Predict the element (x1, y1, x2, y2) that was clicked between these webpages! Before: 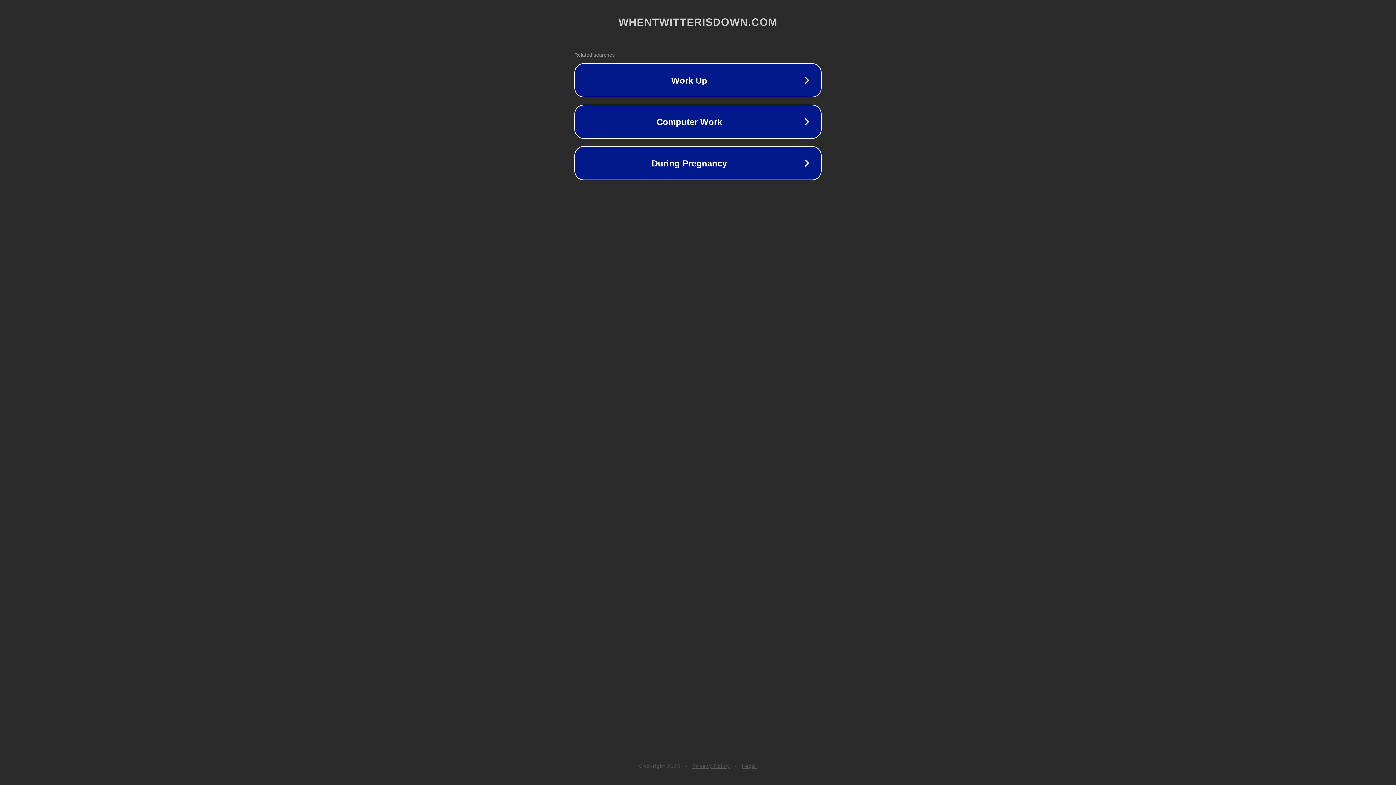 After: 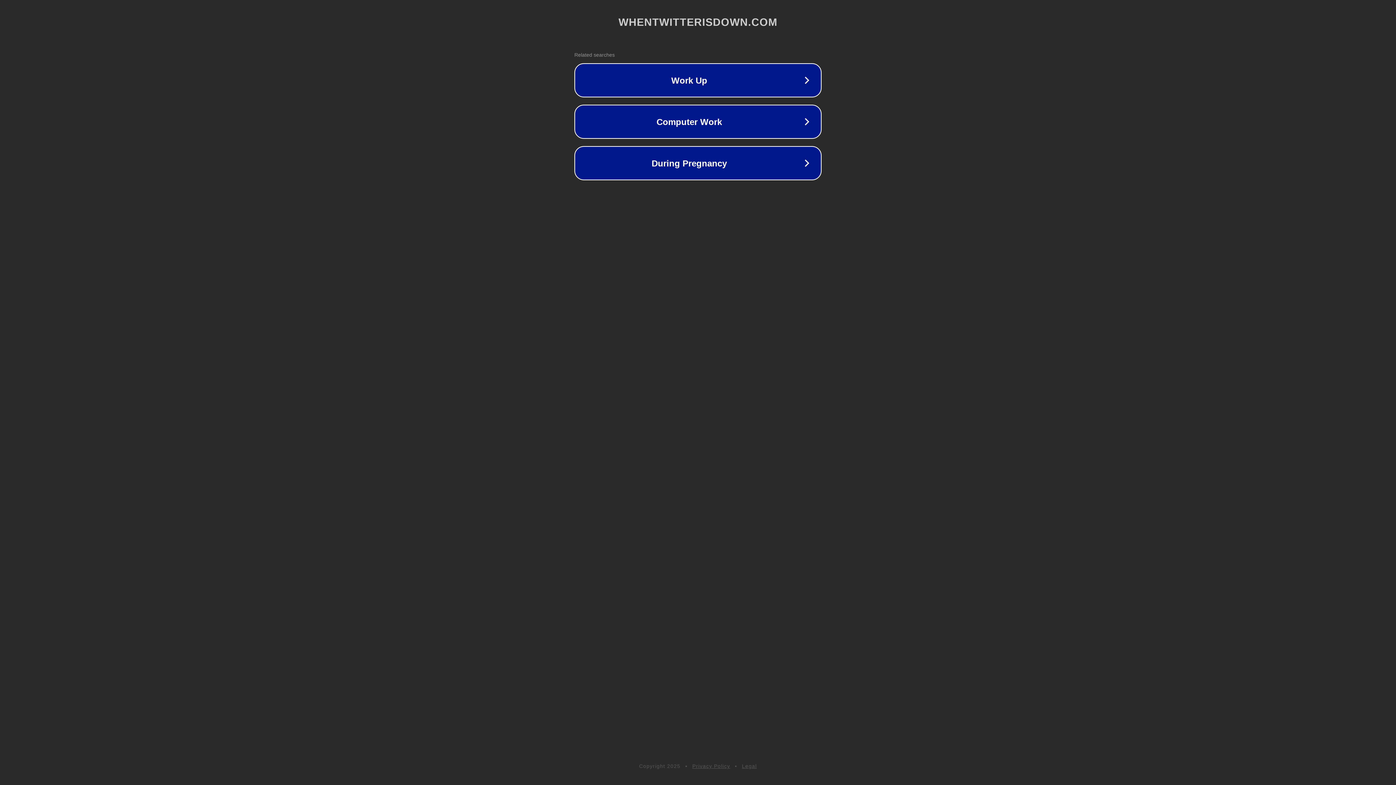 Action: label: Privacy Policy bbox: (692, 763, 730, 769)